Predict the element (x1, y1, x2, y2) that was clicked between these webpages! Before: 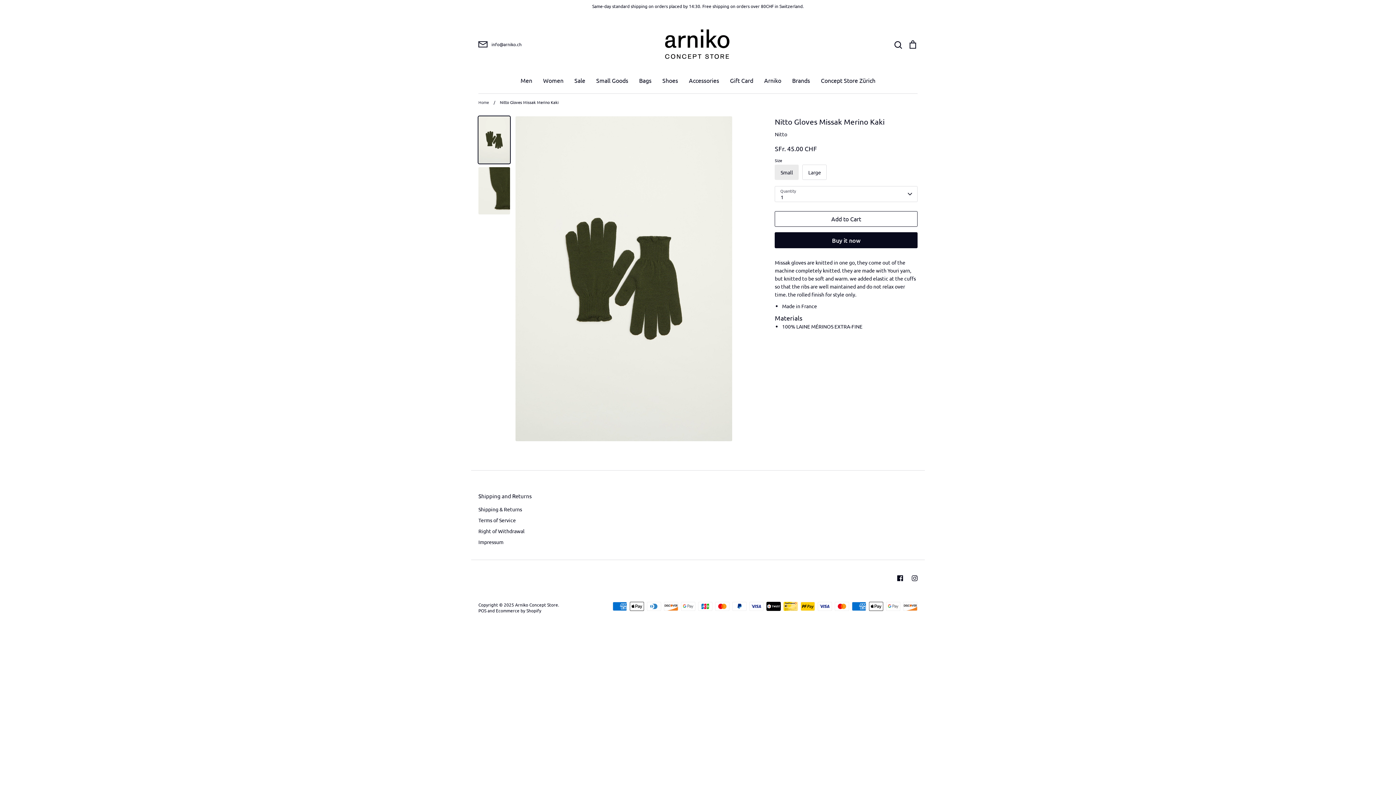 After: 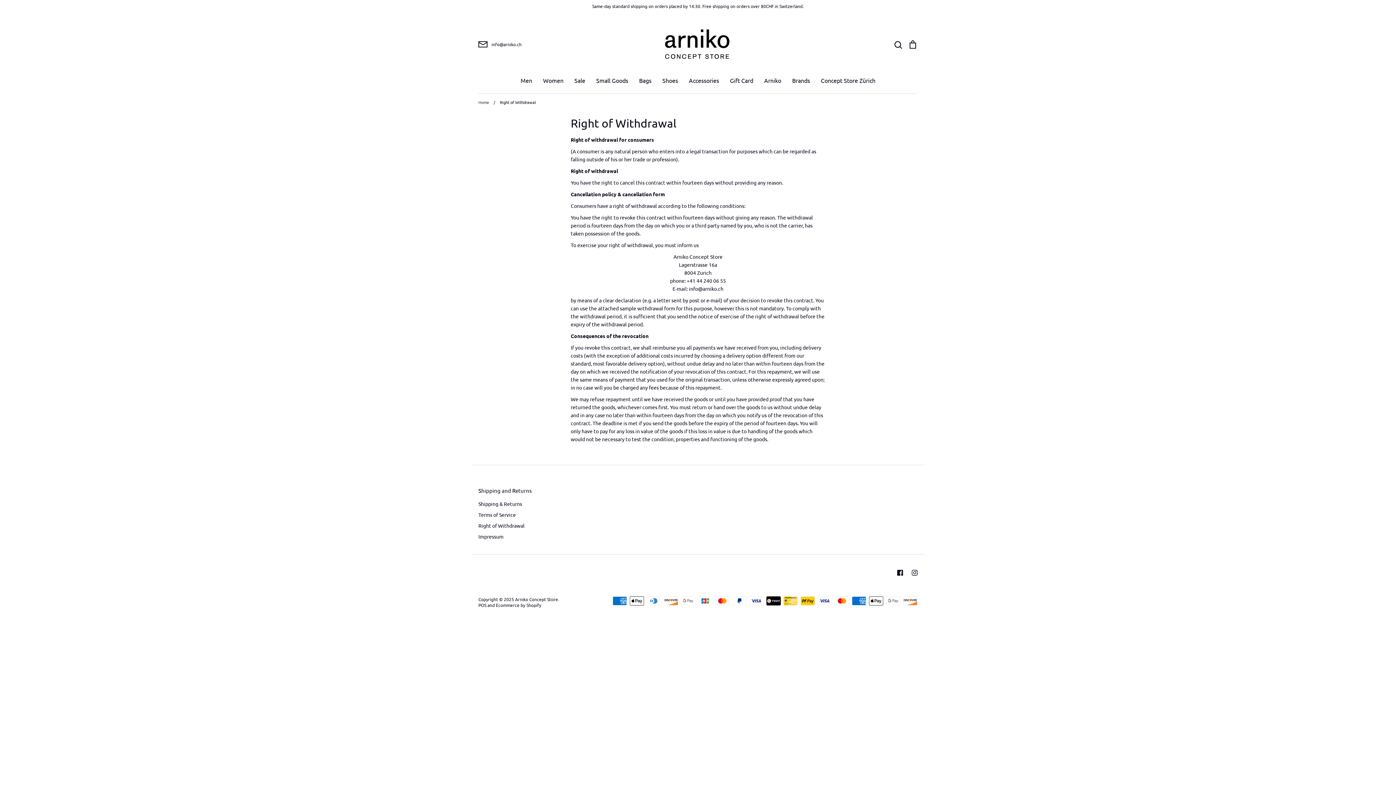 Action: bbox: (478, 527, 524, 535) label: Right of Withdrawal